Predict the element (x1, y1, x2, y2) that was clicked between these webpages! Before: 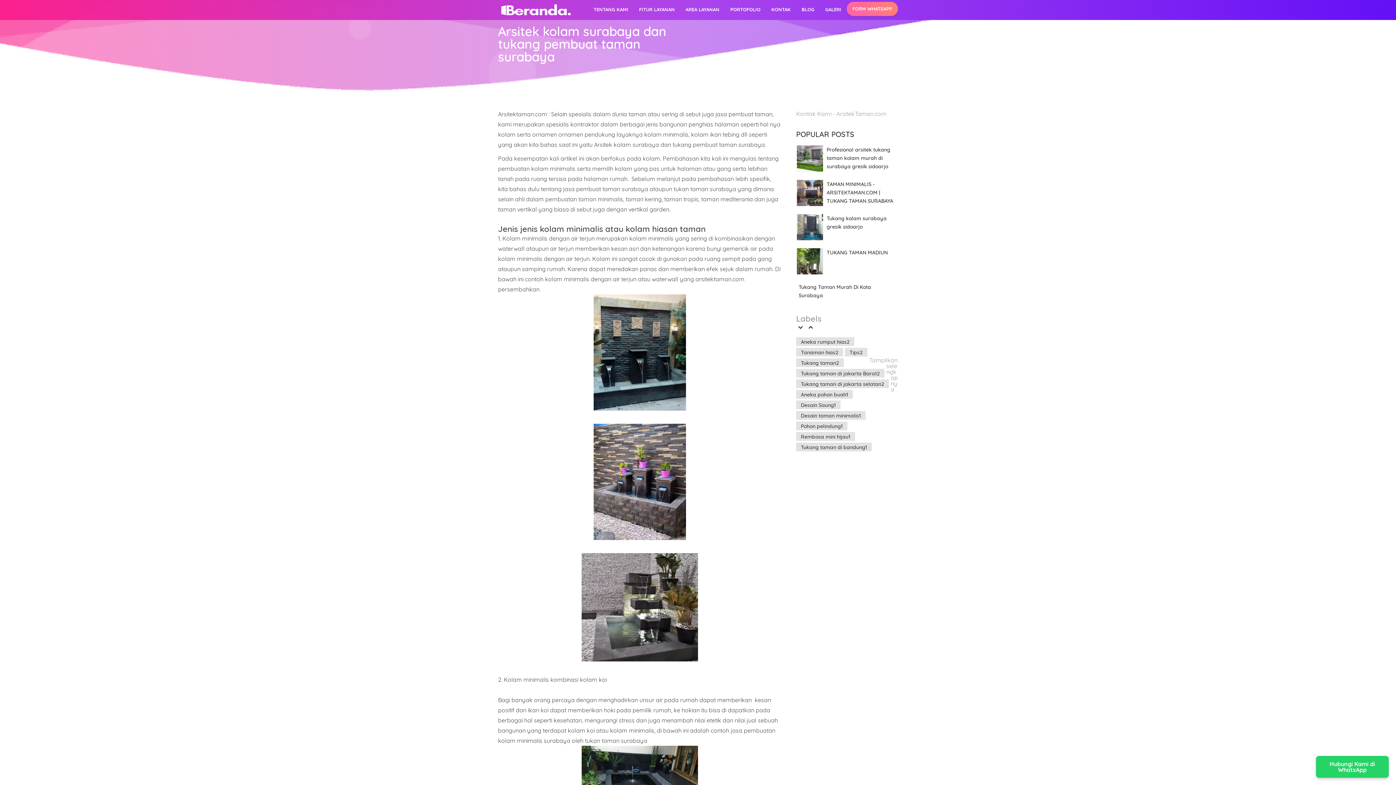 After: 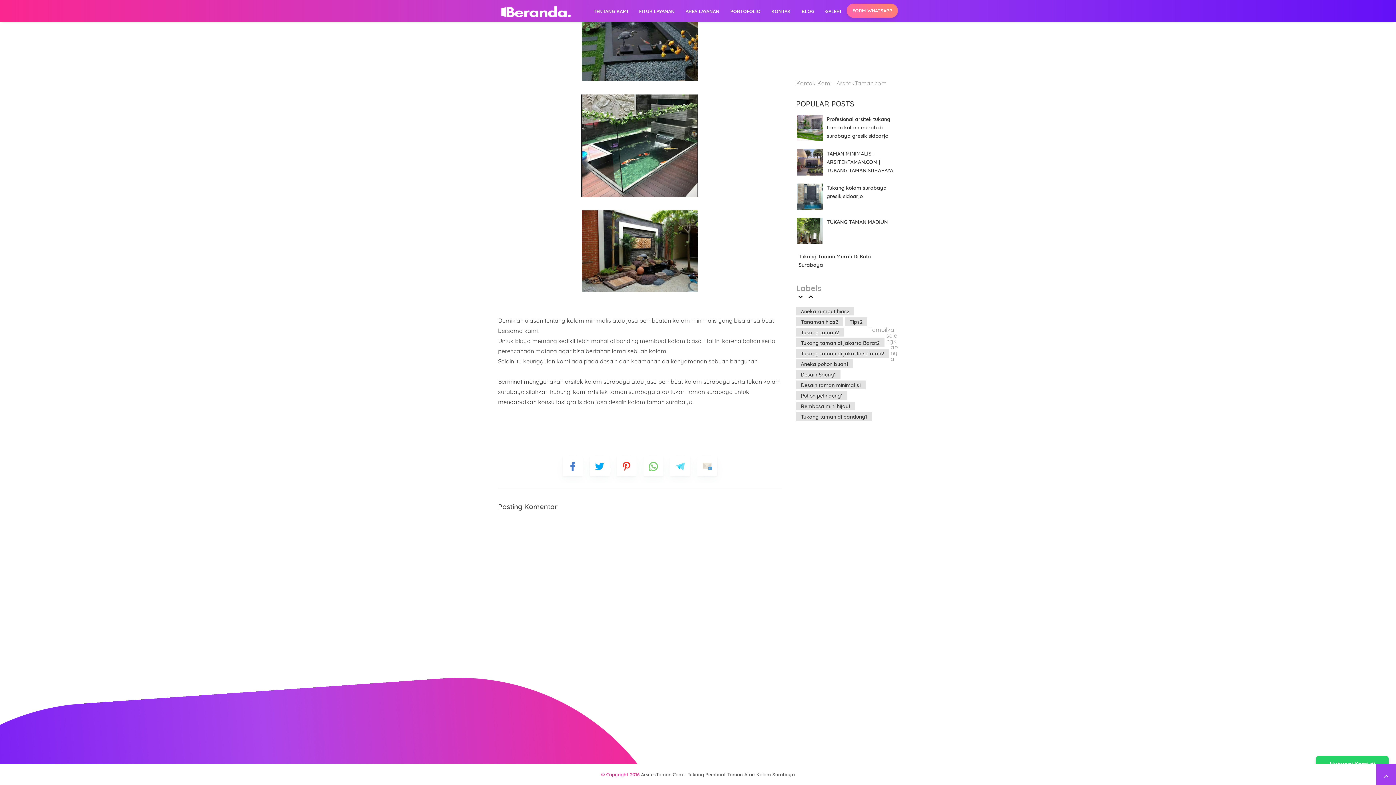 Action: label: KONTAK bbox: (766, 1, 796, 20)